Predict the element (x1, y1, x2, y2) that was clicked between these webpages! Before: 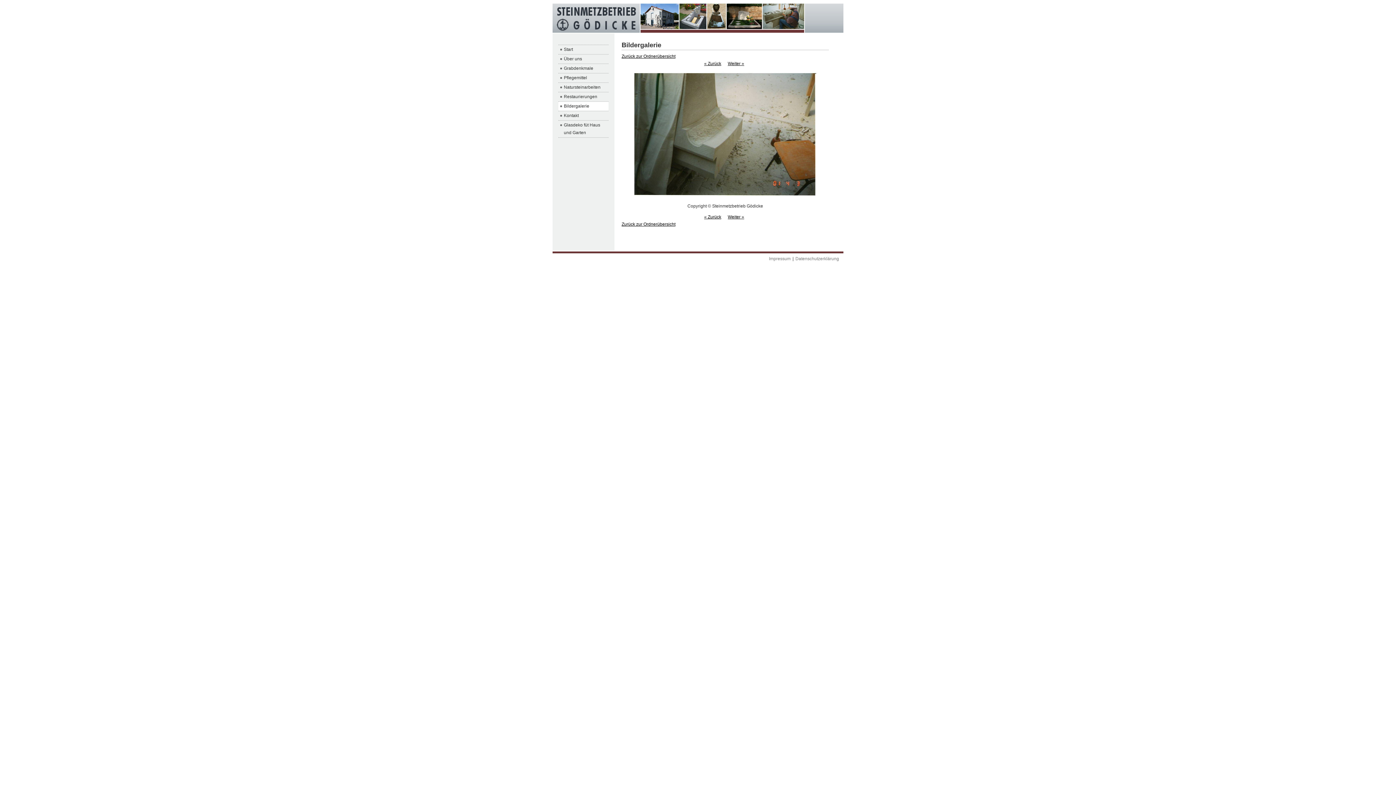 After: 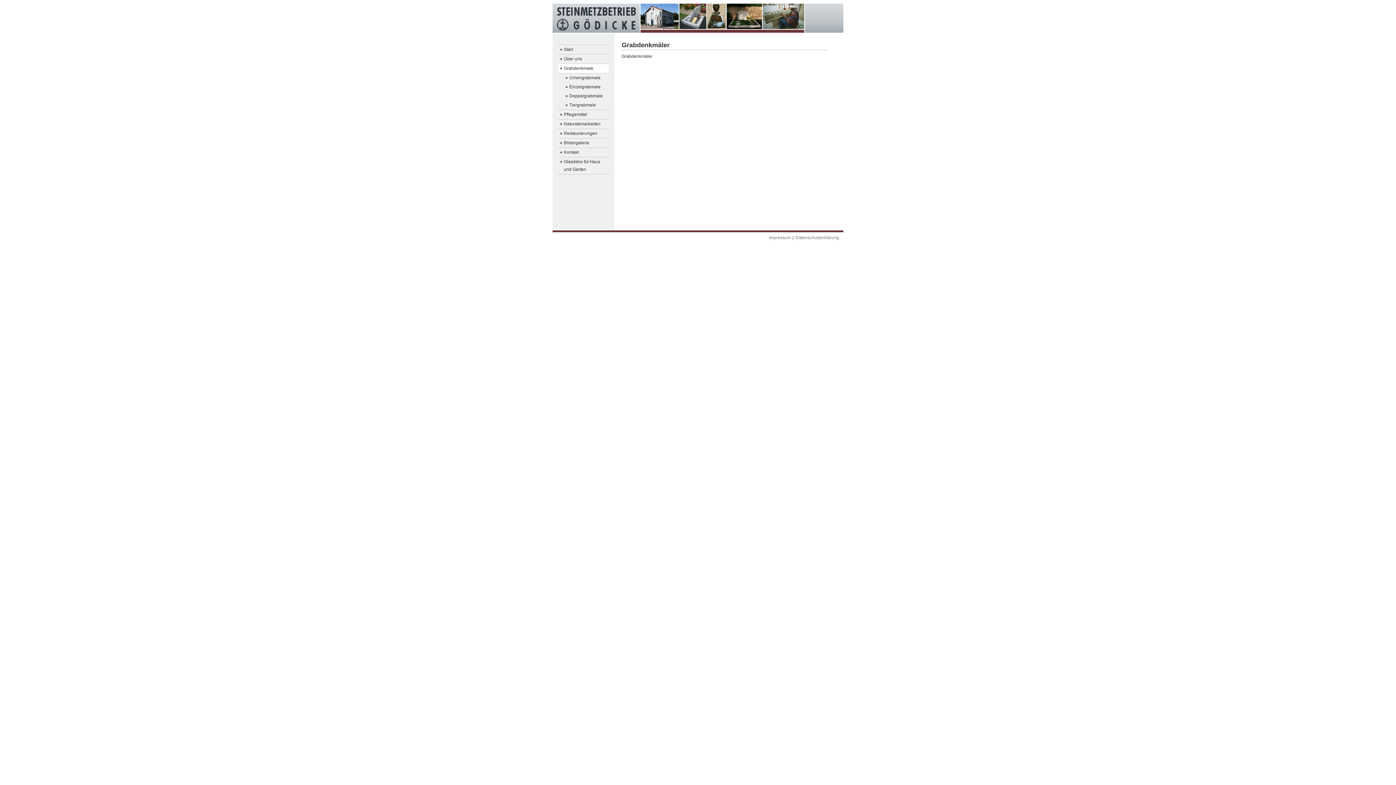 Action: label: Grabdenkmale bbox: (564, 64, 608, 73)